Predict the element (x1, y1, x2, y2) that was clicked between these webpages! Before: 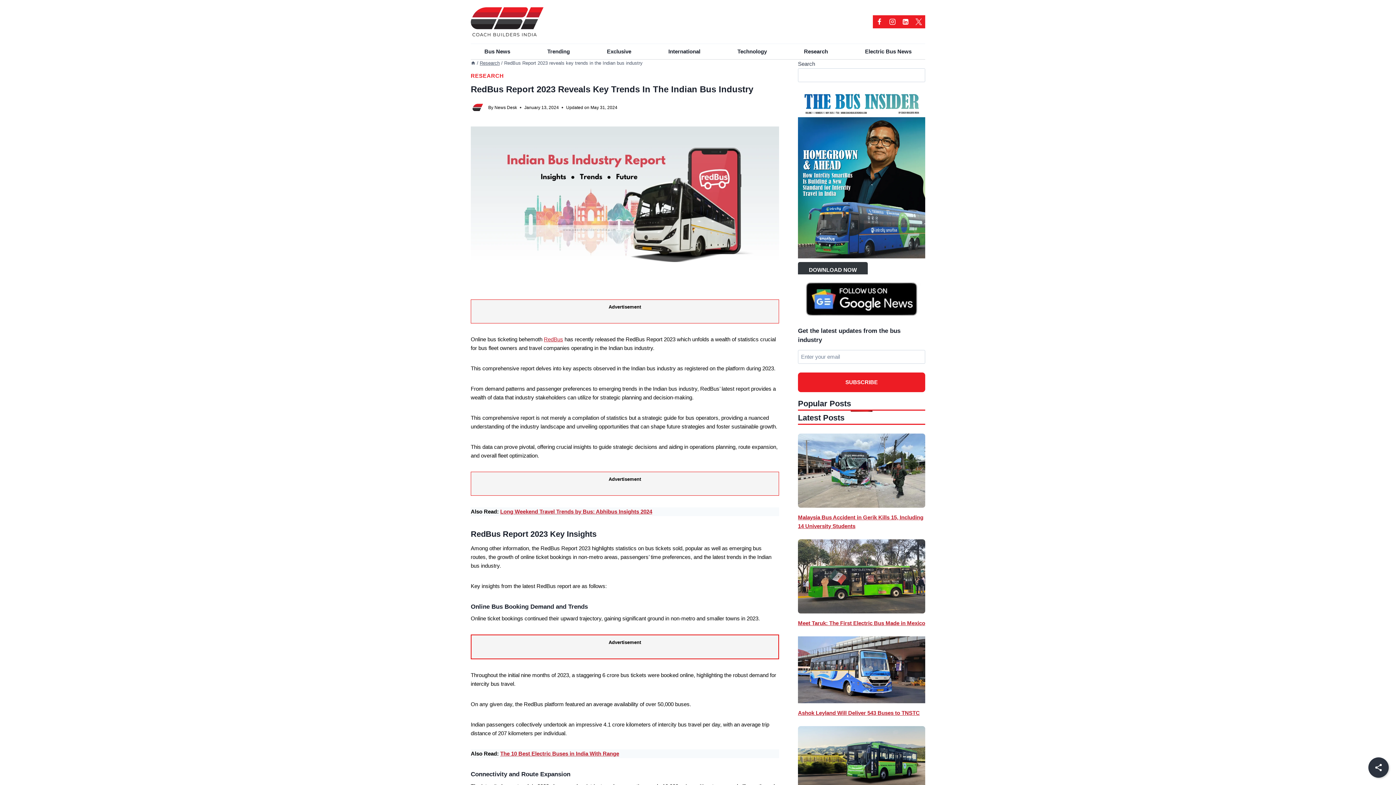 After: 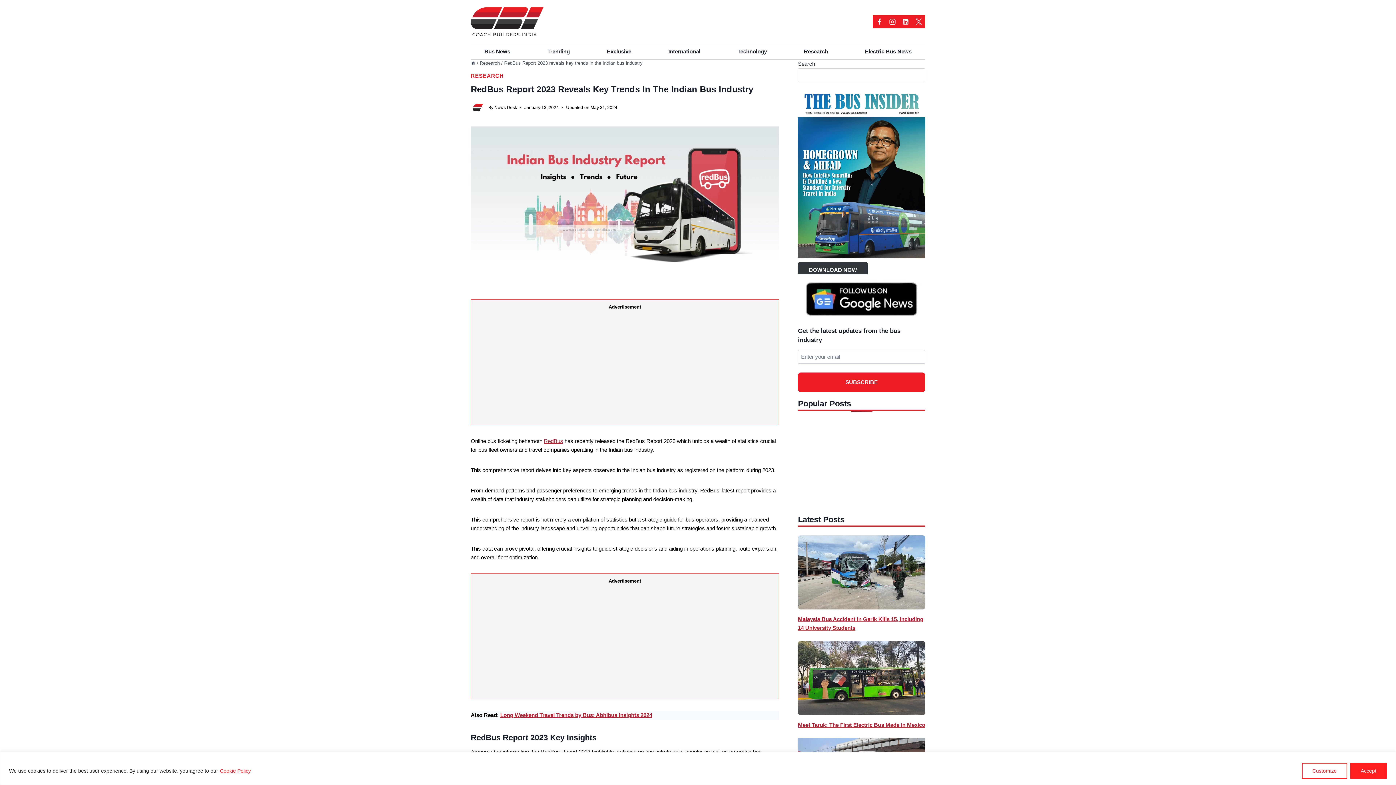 Action: label: Facebook bbox: (873, 15, 886, 28)